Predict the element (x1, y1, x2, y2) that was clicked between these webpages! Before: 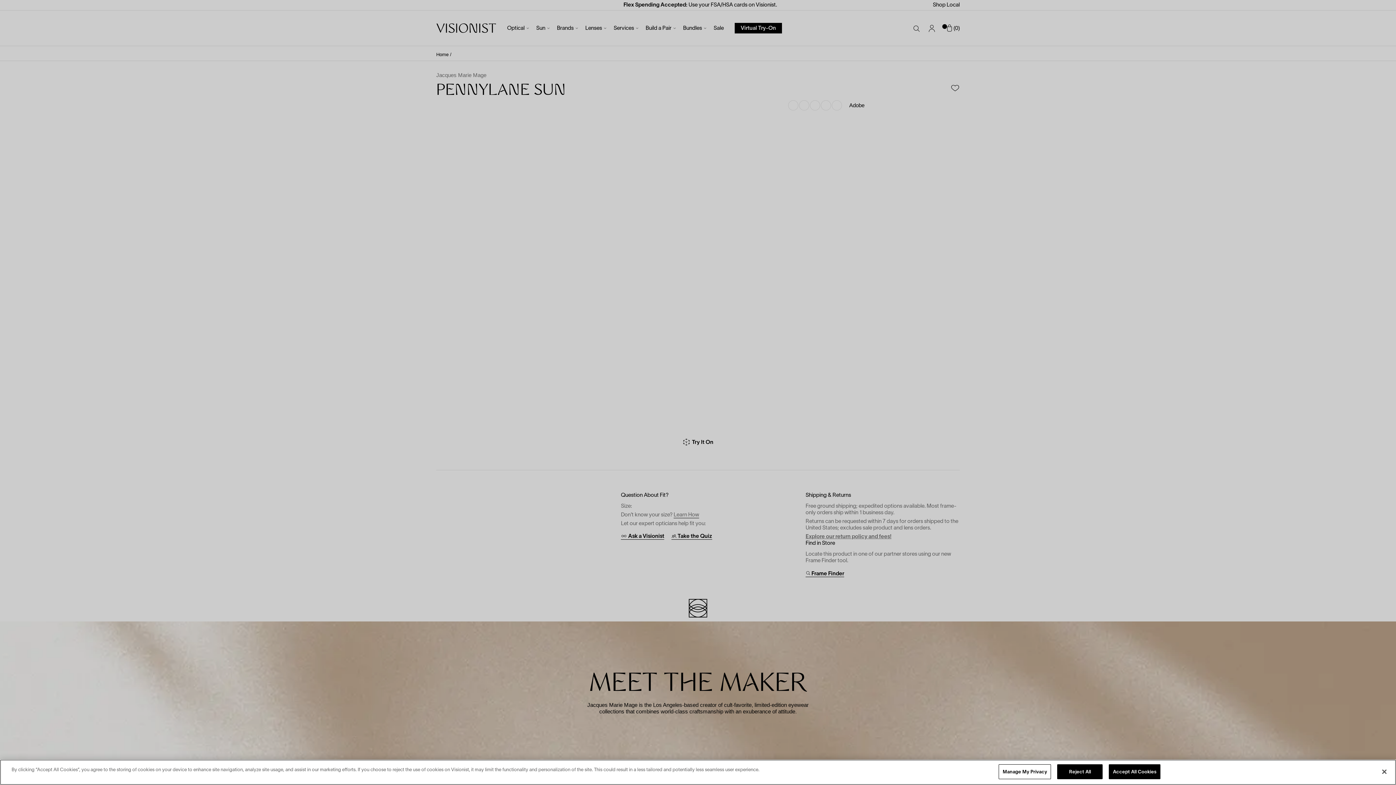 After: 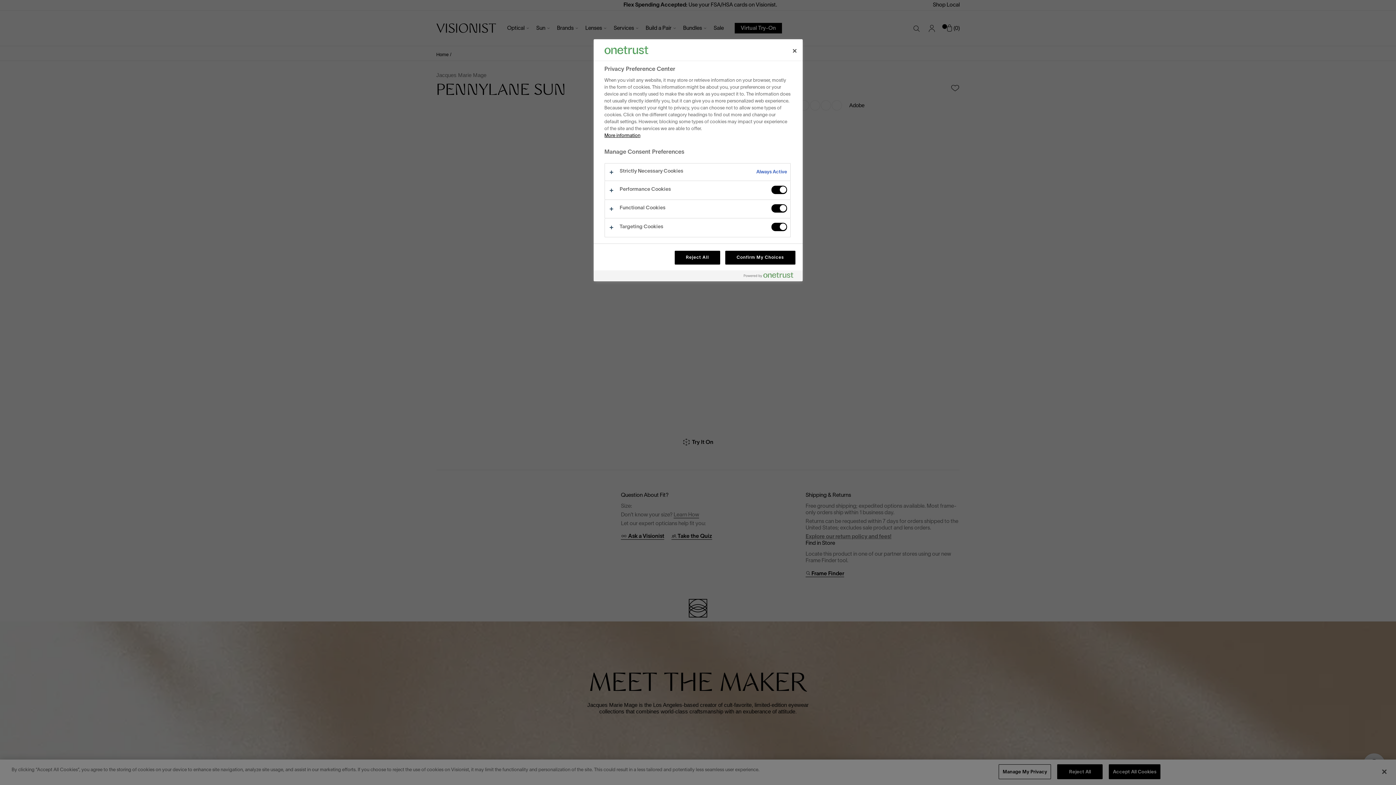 Action: bbox: (998, 764, 1051, 779) label: Manage My Privacy